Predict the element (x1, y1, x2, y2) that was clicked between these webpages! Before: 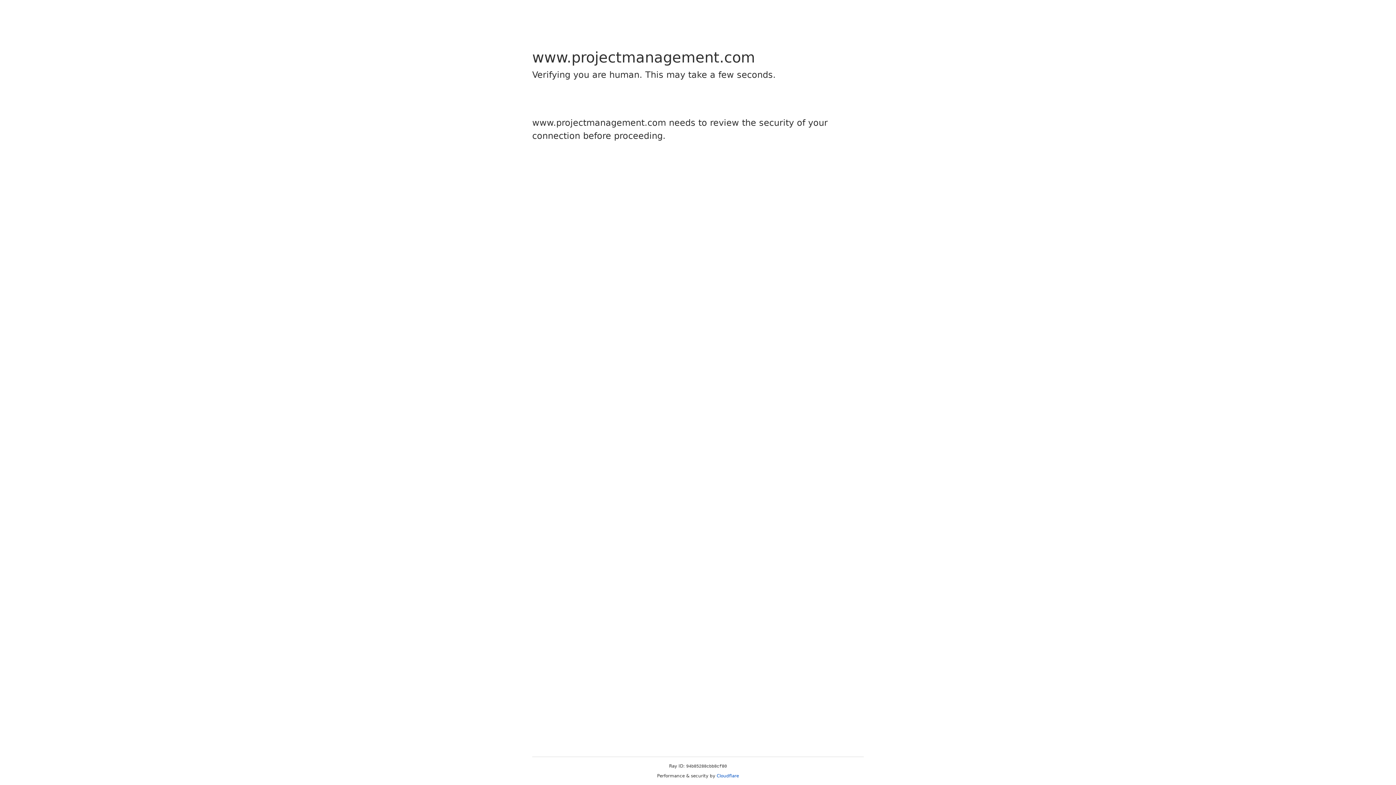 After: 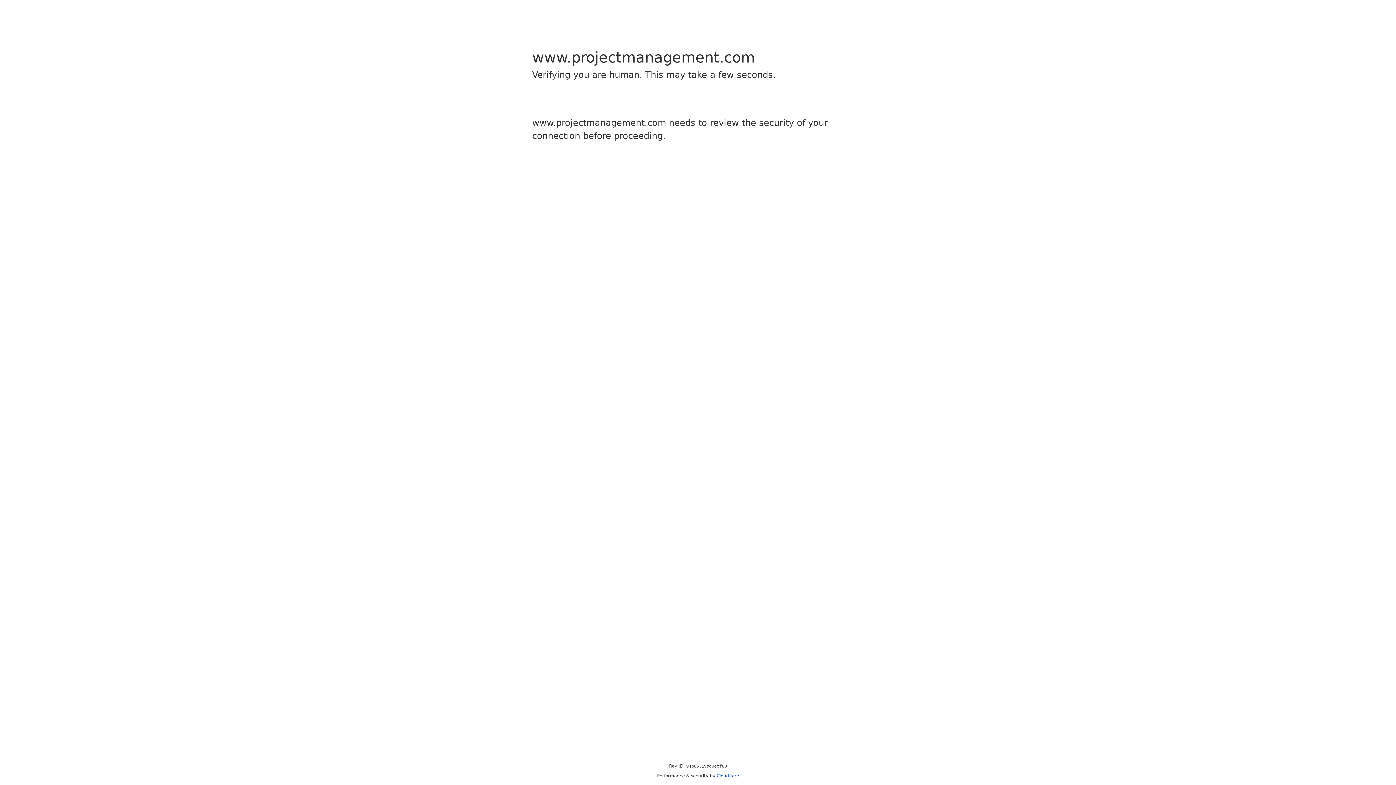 Action: label: Cloudflare bbox: (716, 773, 739, 778)